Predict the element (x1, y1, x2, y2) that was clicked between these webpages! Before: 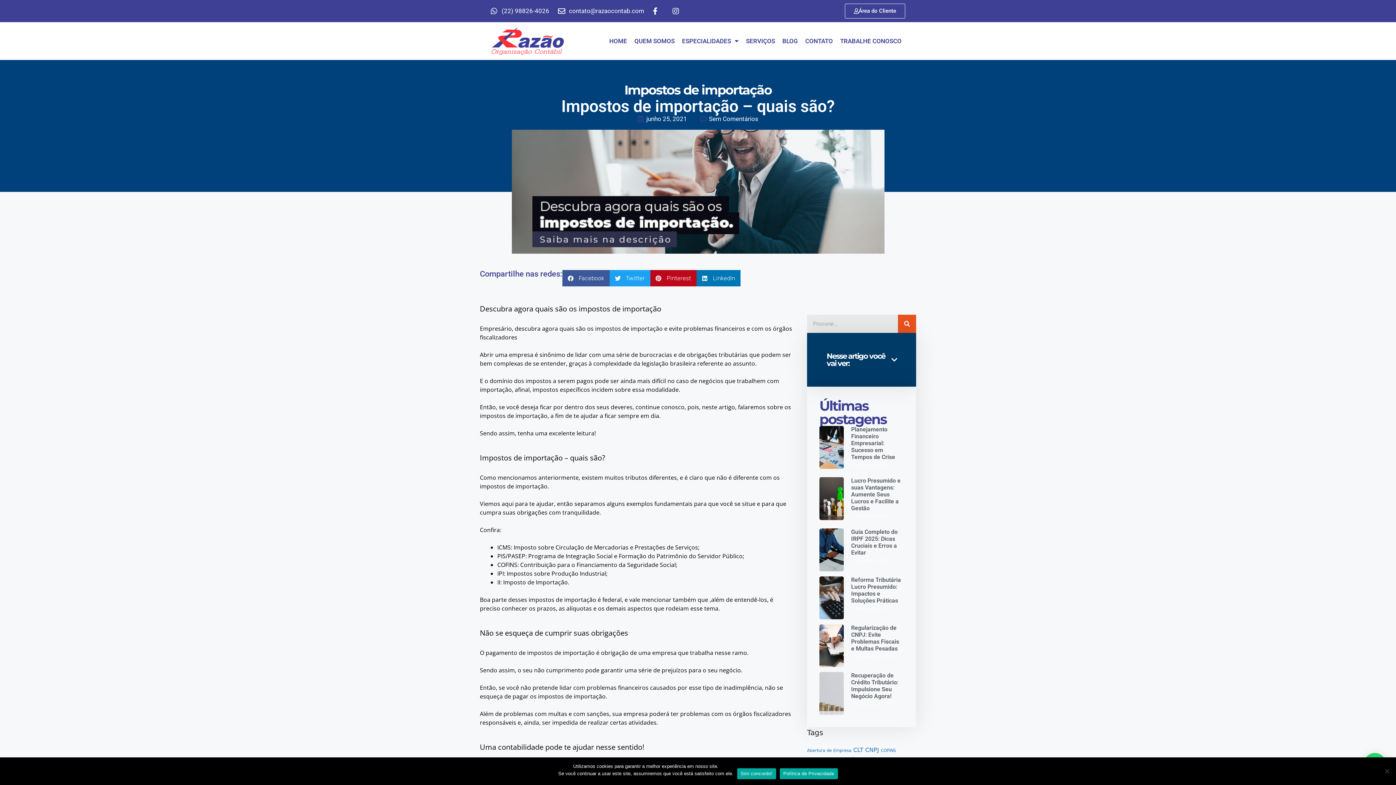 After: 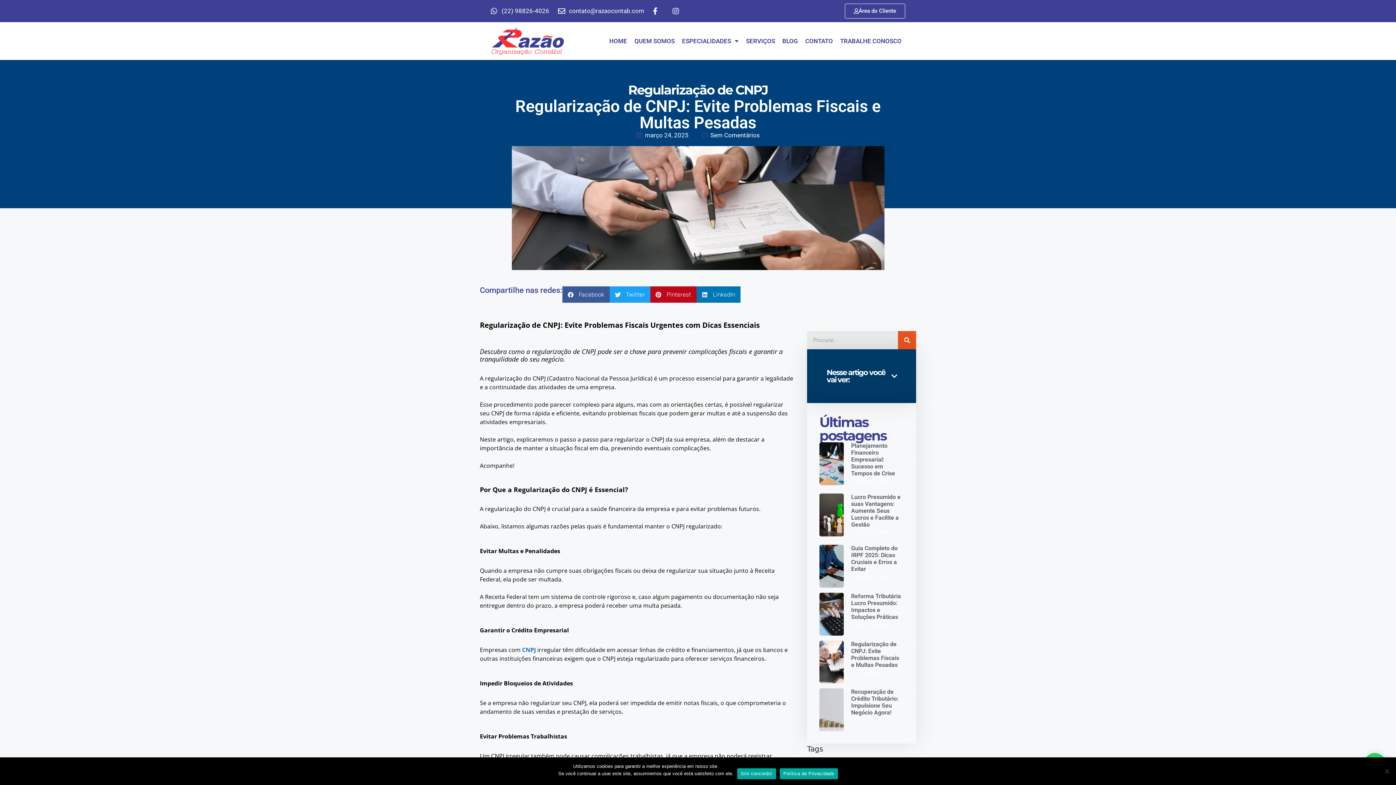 Action: bbox: (851, 624, 899, 652) label: Regularização de CNPJ: Evite Problemas Fiscais e Multas Pesadas